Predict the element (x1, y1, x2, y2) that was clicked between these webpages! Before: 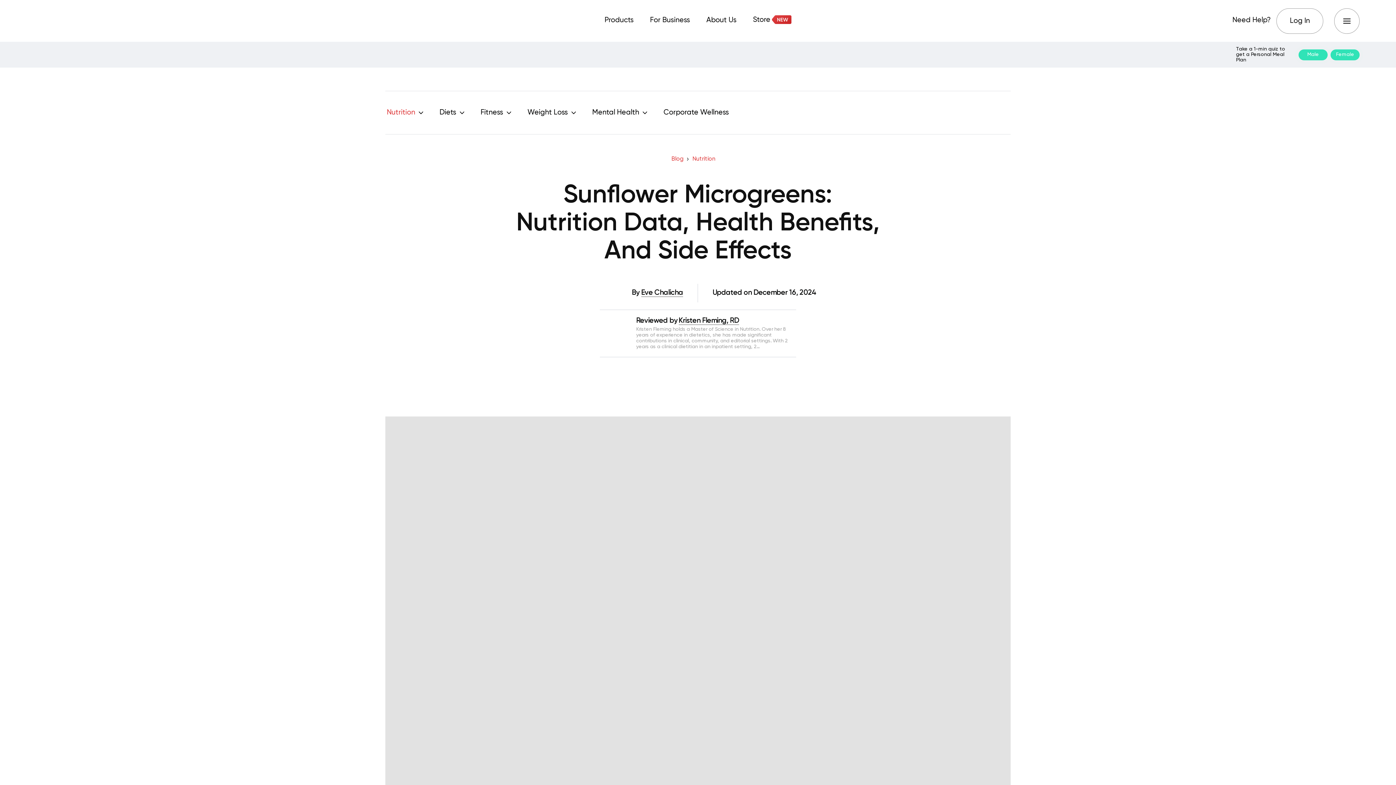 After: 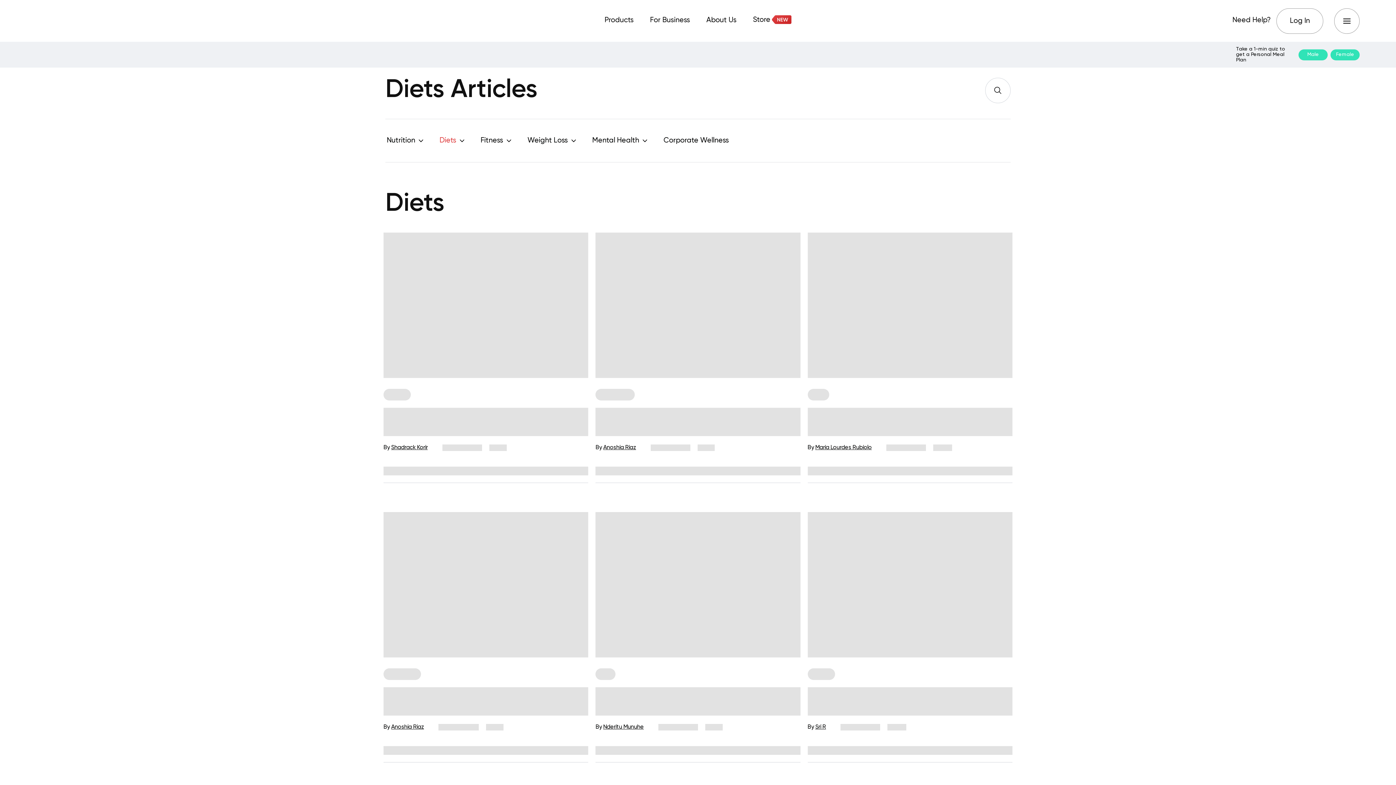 Action: label: Diets bbox: (432, 91, 471, 134)